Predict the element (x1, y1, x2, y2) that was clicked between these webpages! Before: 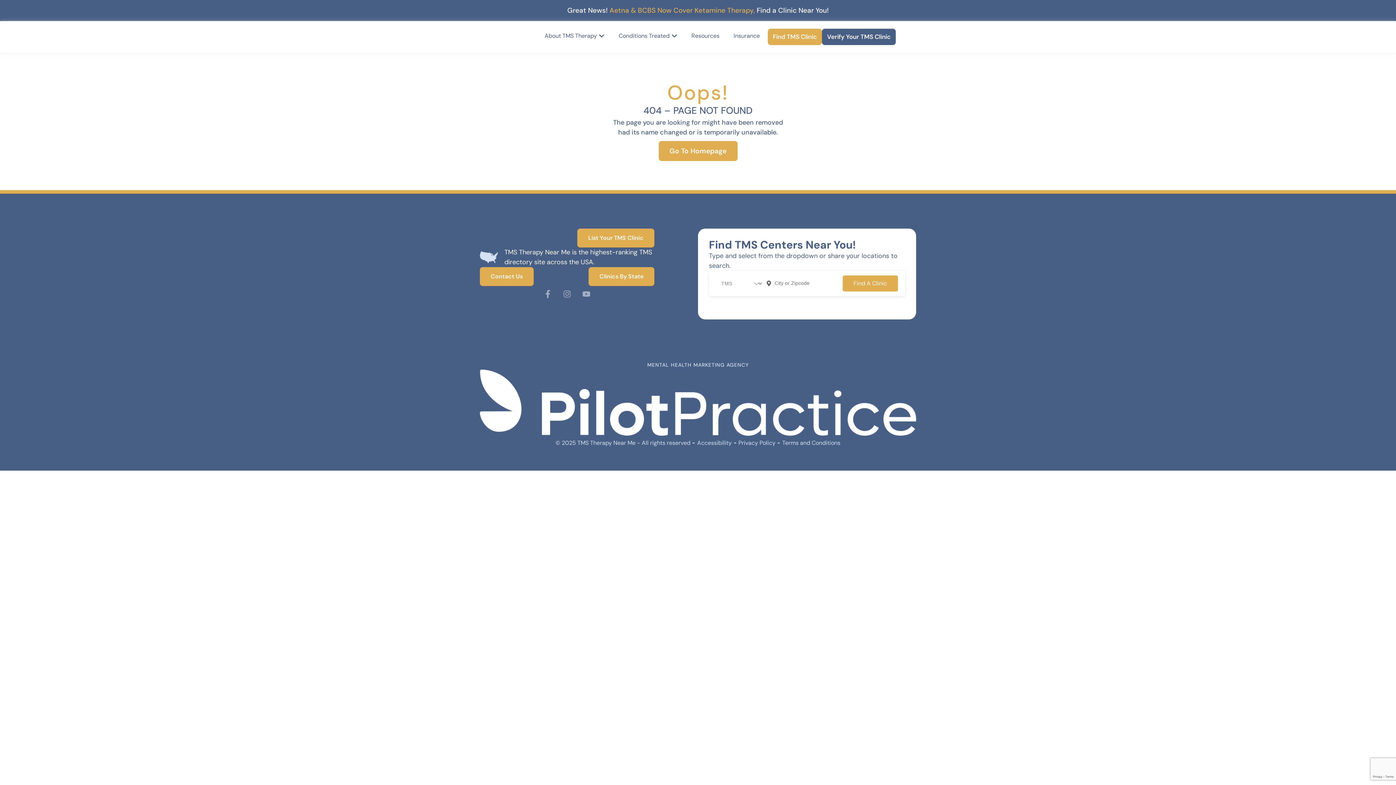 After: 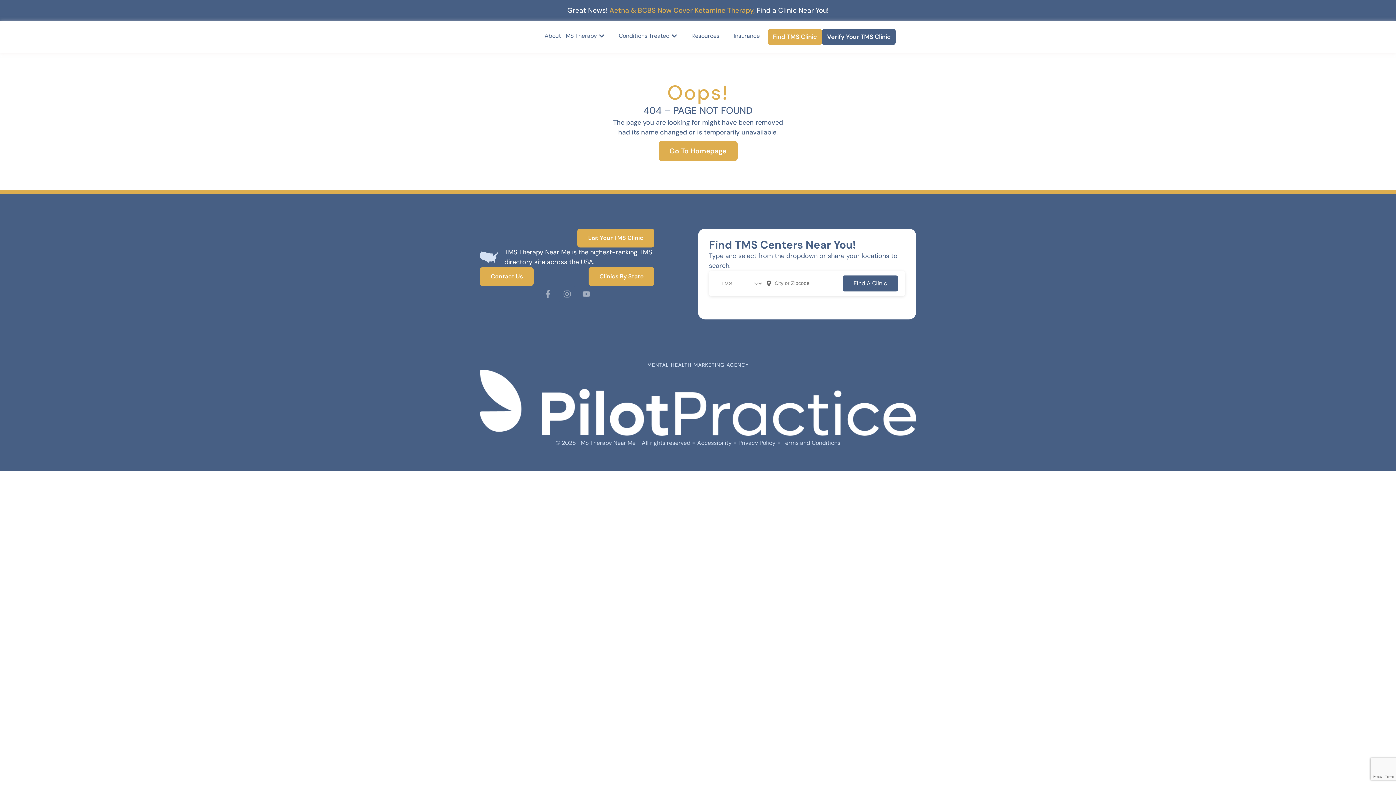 Action: bbox: (842, 275, 898, 291) label: Find A Clinic